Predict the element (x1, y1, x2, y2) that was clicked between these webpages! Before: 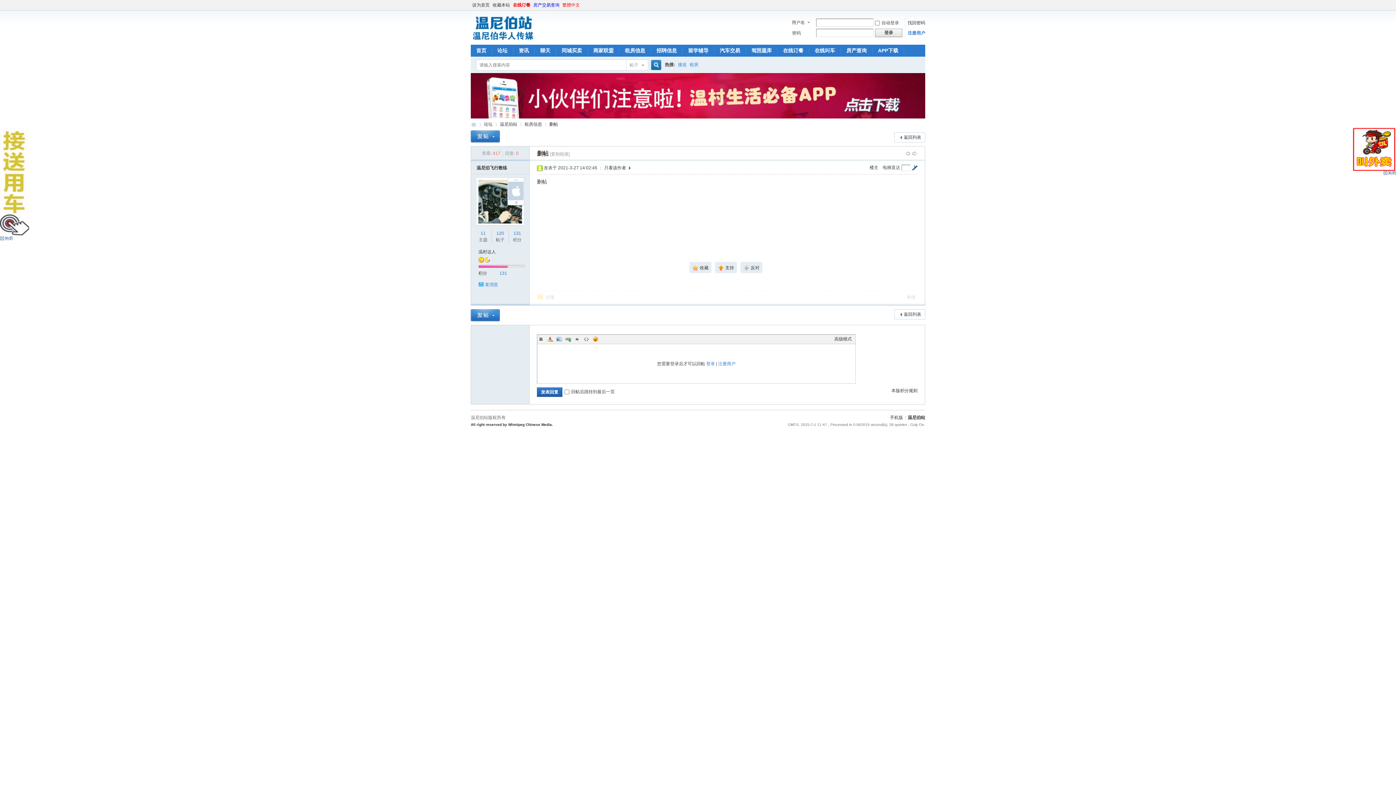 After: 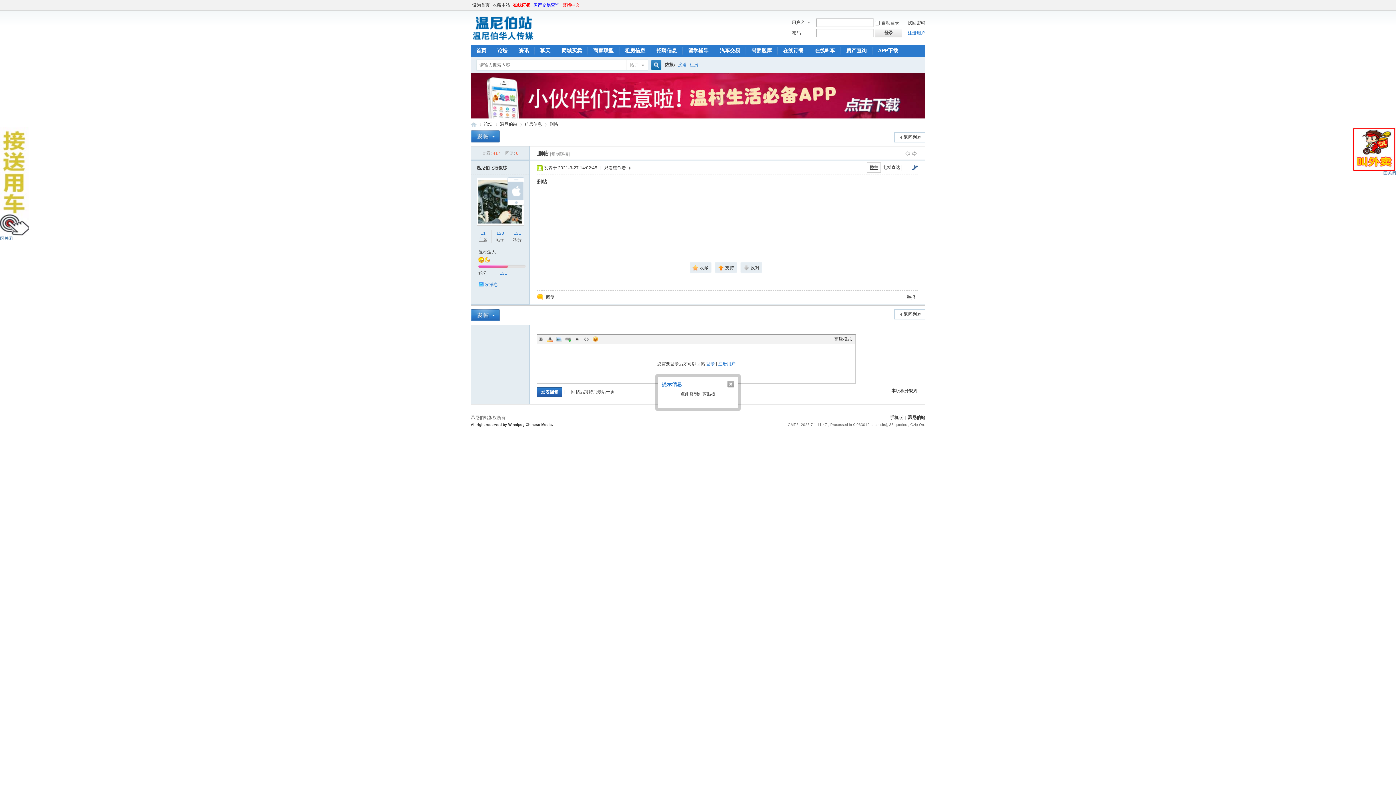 Action: bbox: (867, 162, 881, 172) label: 
楼主